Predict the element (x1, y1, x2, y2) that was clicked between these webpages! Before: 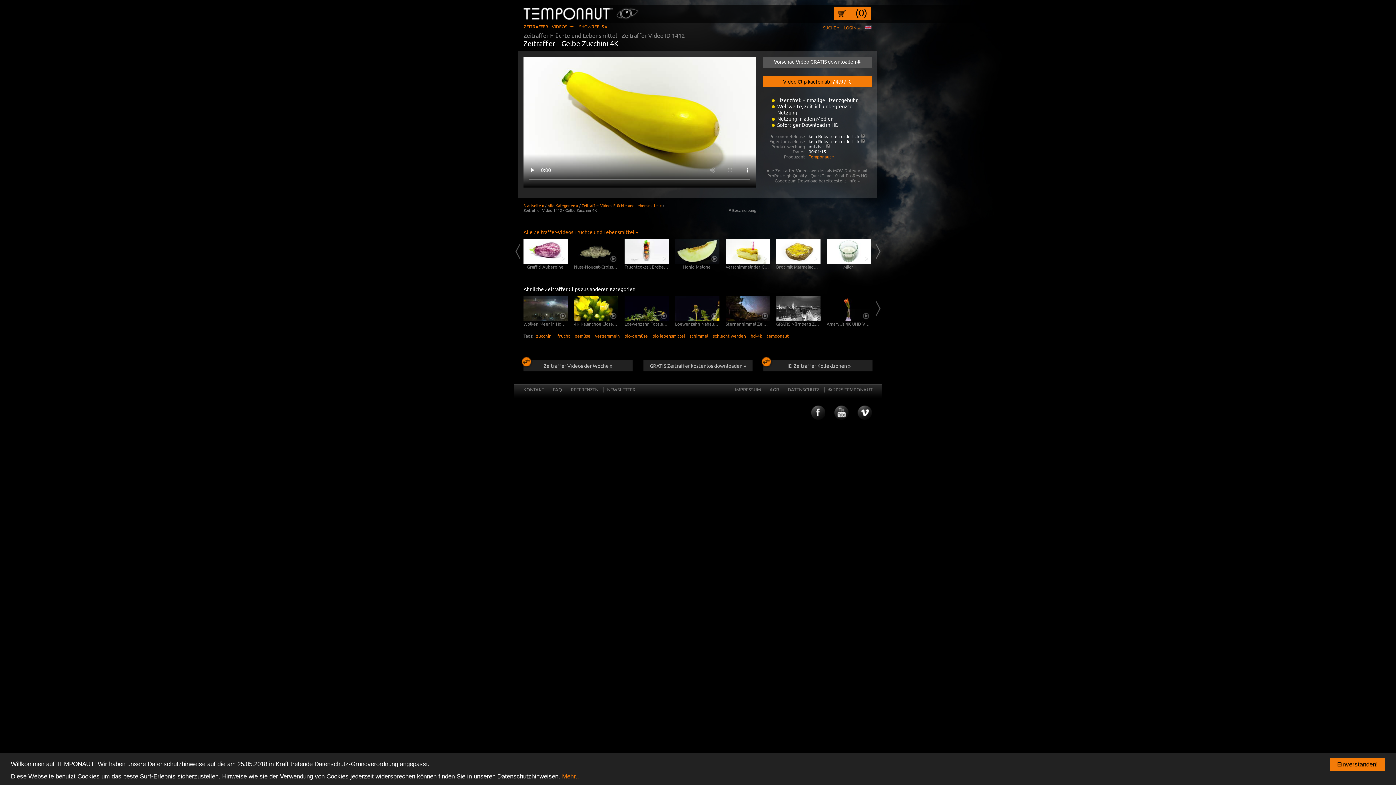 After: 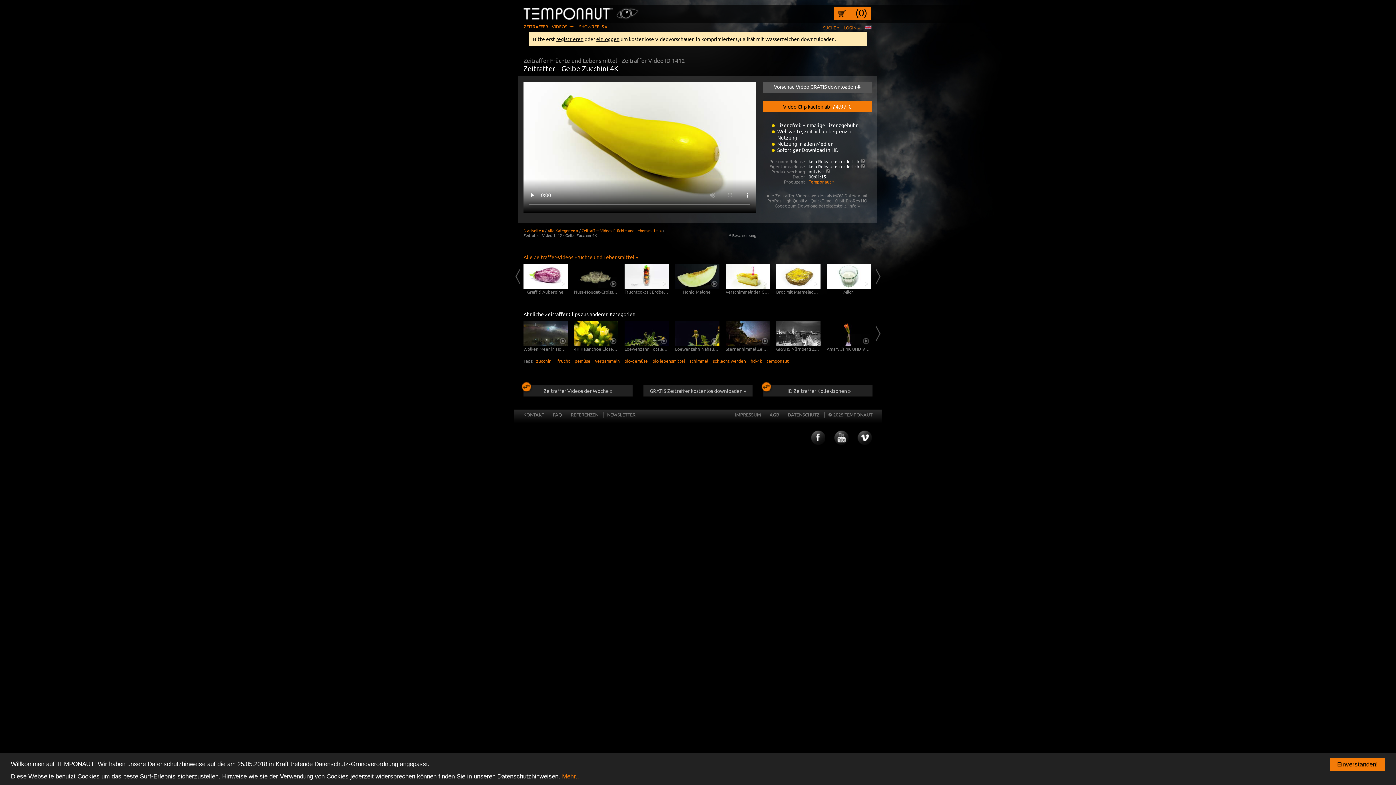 Action: bbox: (762, 56, 872, 67) label: Vorschau Video GRATIS downloaden 